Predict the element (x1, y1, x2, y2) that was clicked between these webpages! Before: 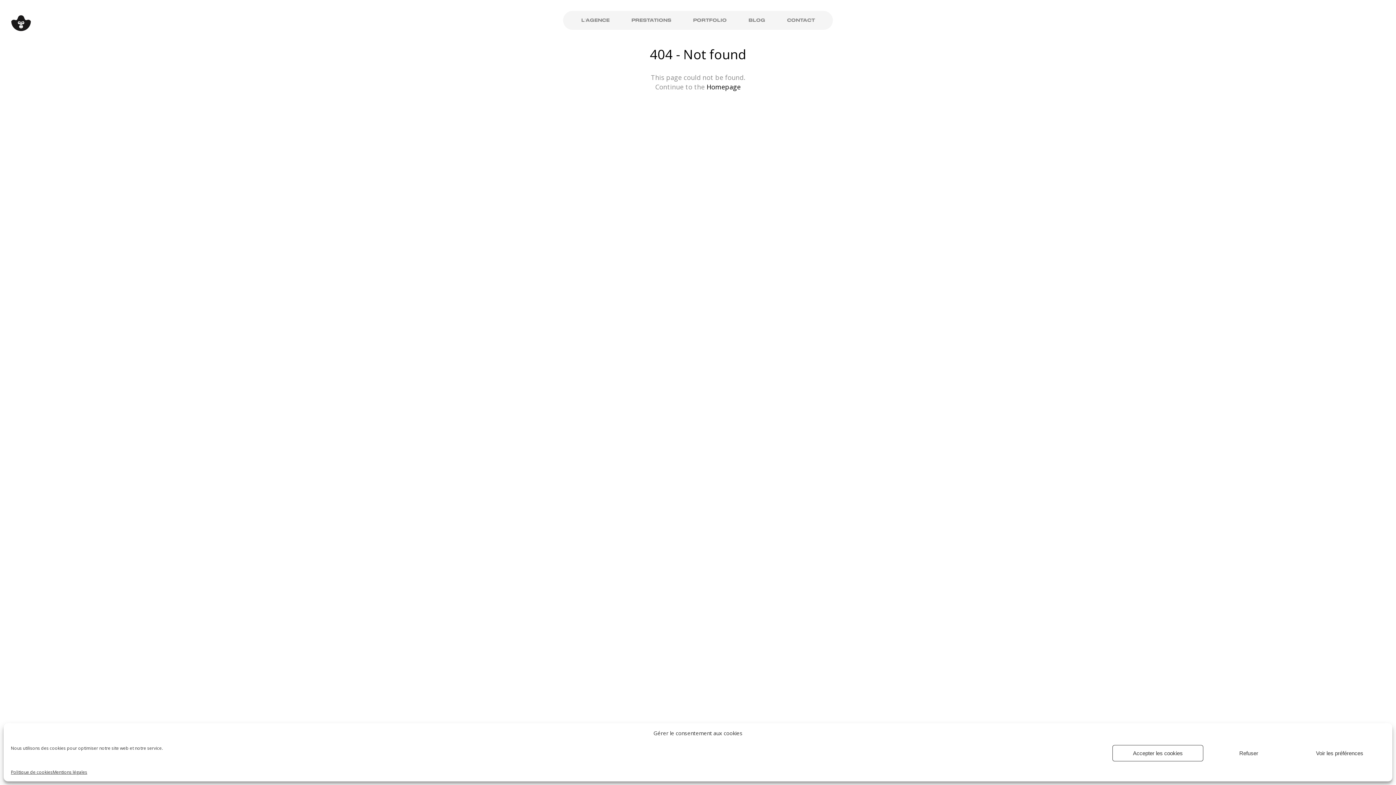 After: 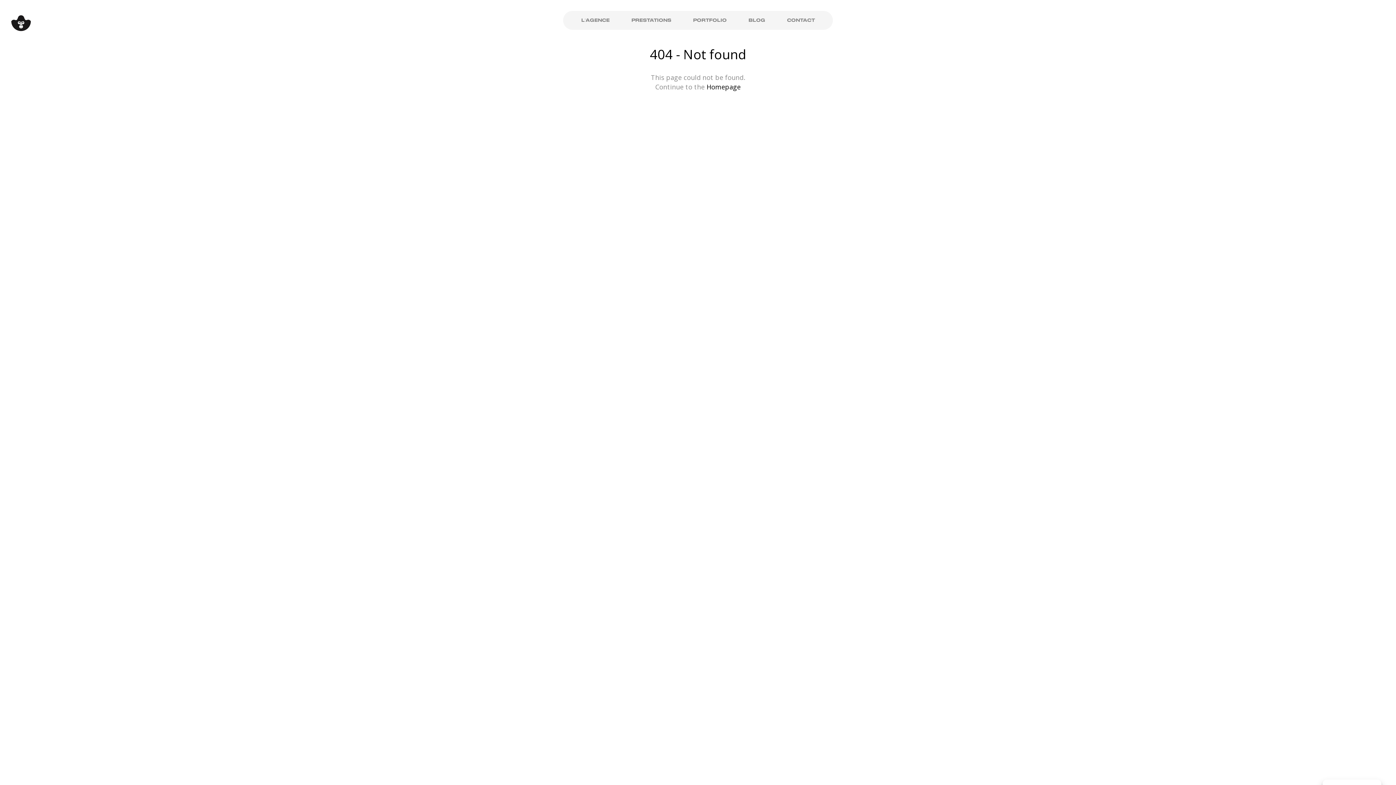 Action: label: Refuser bbox: (1203, 745, 1294, 761)